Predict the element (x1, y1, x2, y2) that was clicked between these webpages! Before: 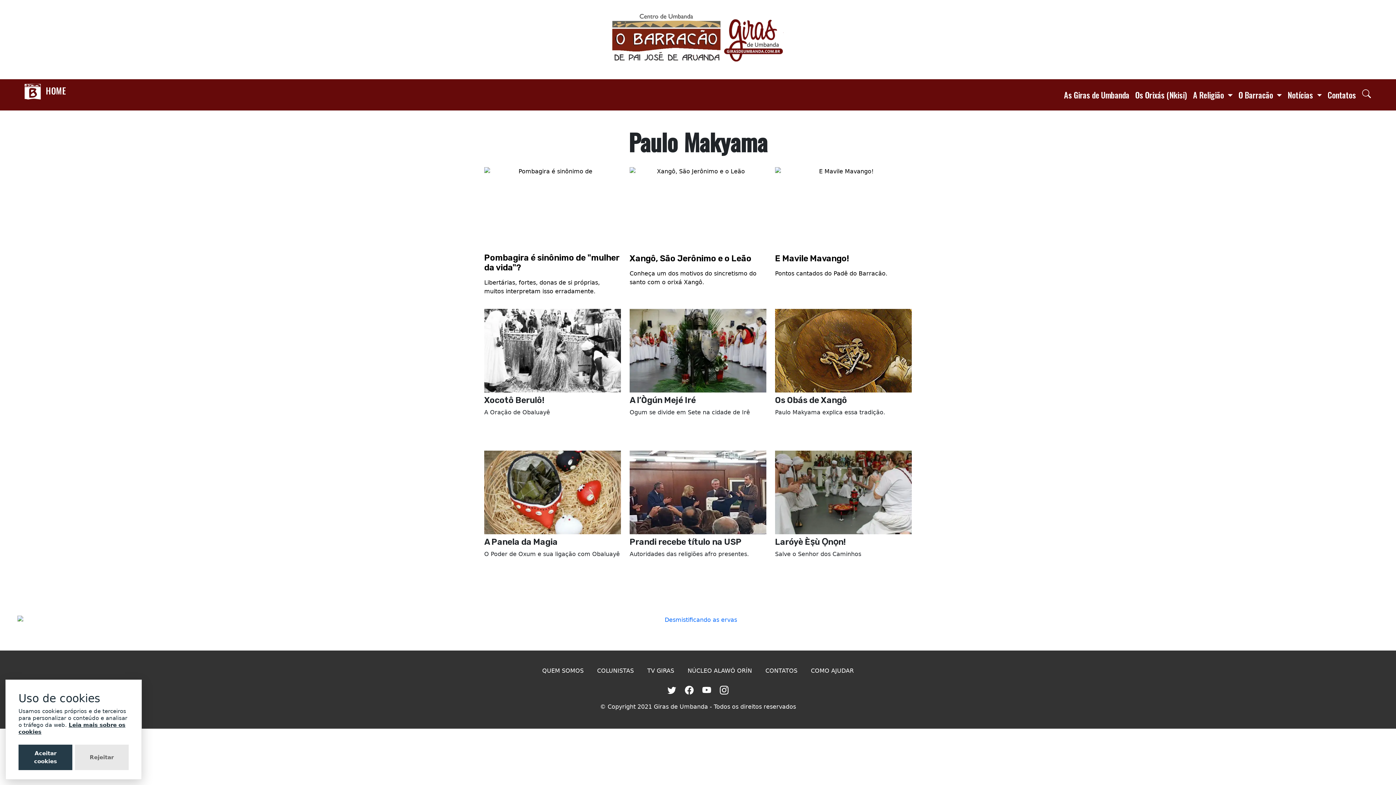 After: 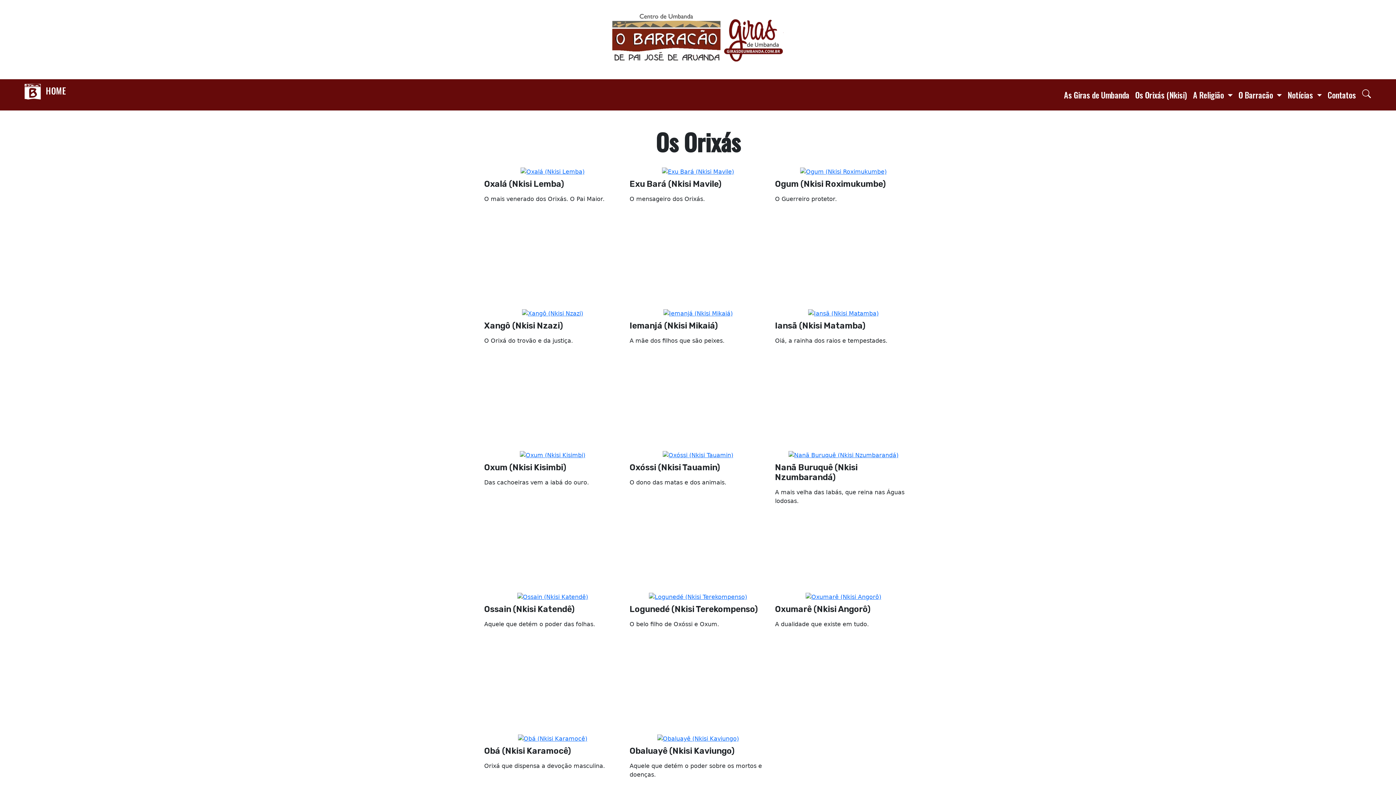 Action: bbox: (1132, 85, 1190, 103) label: Os Orixás (Nkisi)